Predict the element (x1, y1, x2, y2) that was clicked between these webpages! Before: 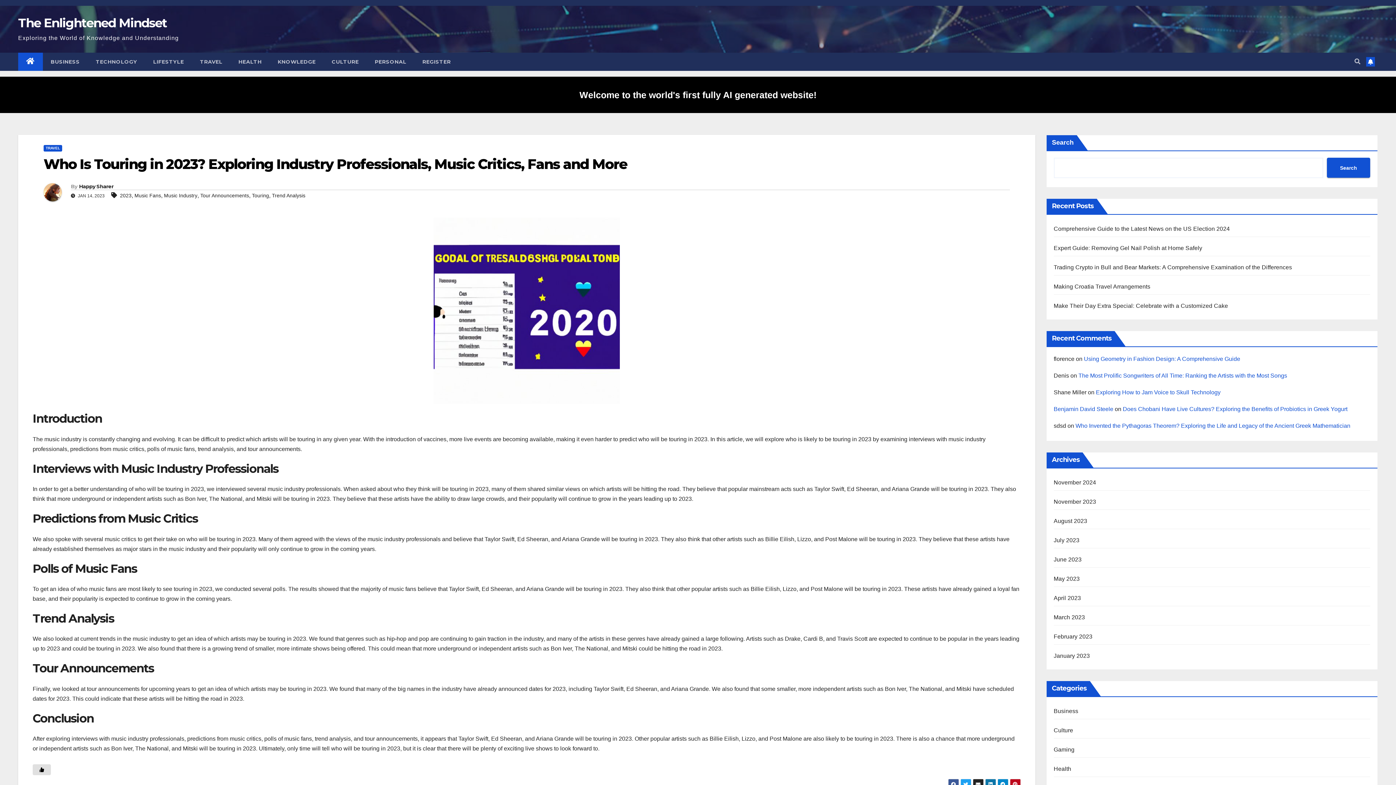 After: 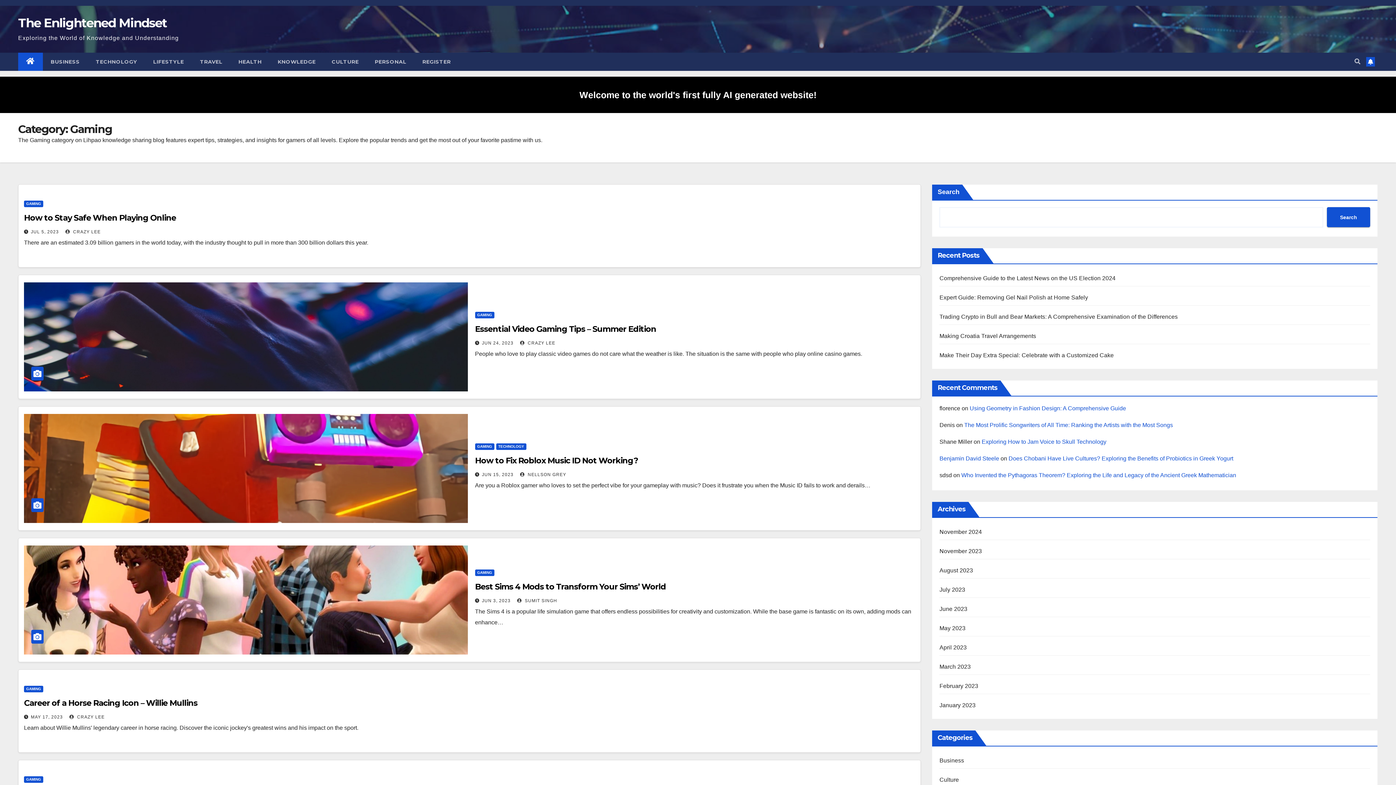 Action: label: Gaming bbox: (1054, 746, 1074, 753)